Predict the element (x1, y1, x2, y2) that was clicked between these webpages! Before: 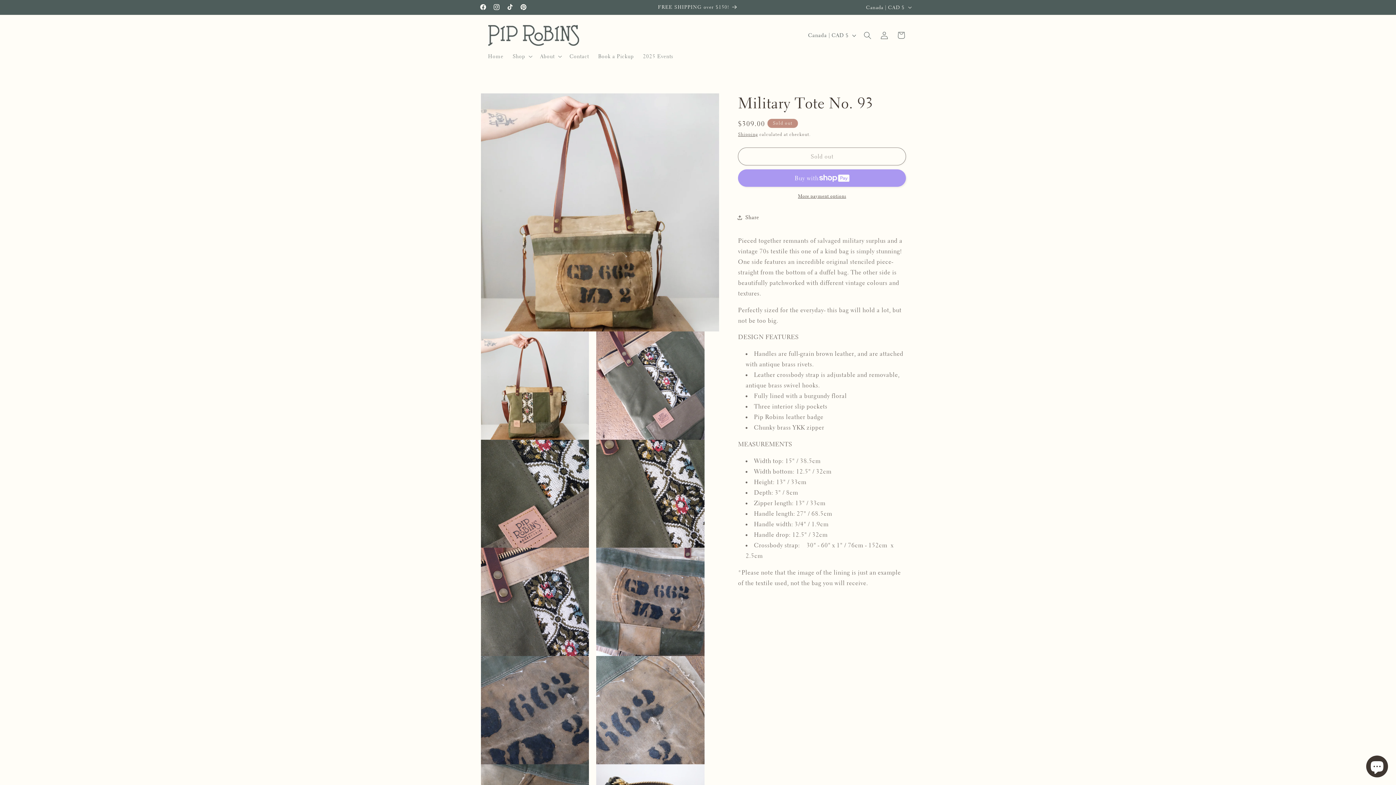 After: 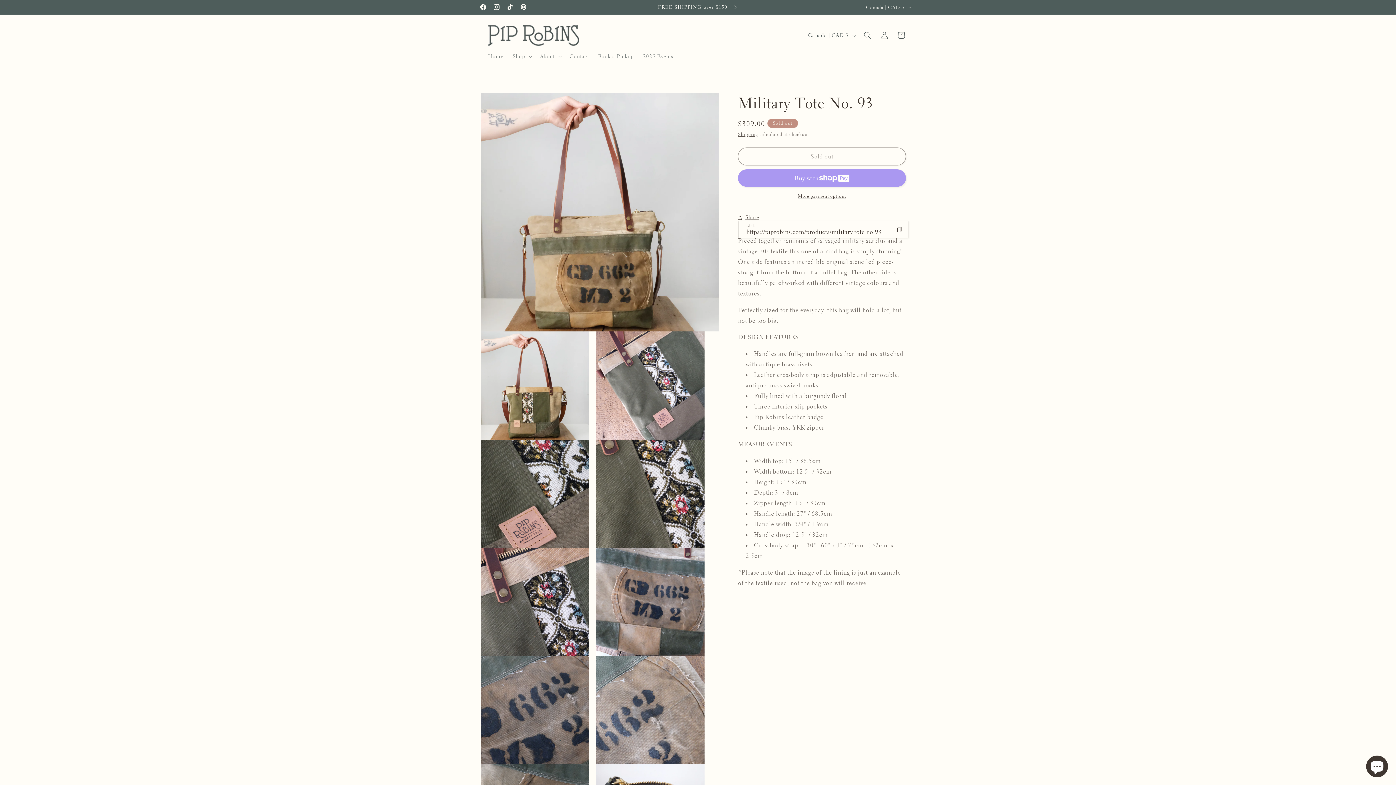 Action: label: Share bbox: (738, 209, 759, 225)